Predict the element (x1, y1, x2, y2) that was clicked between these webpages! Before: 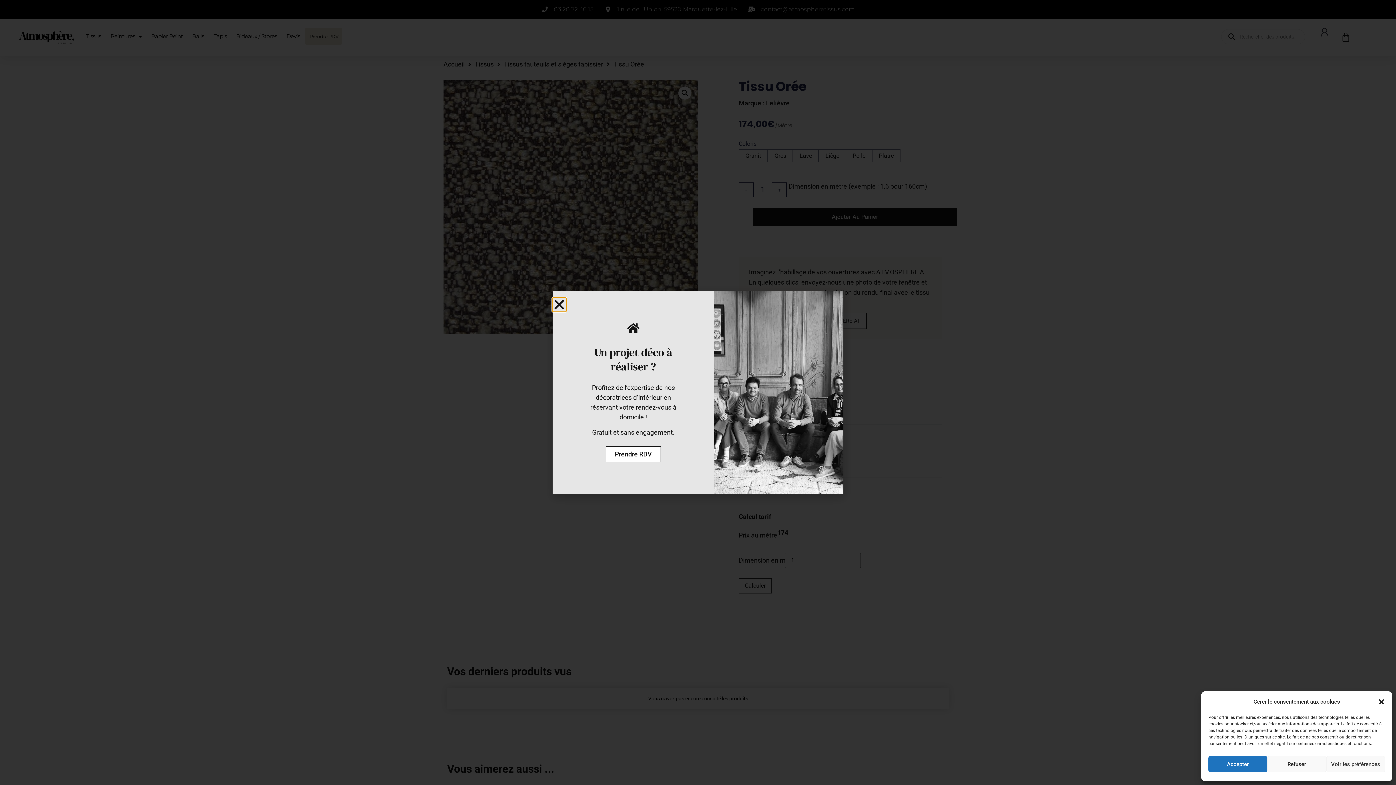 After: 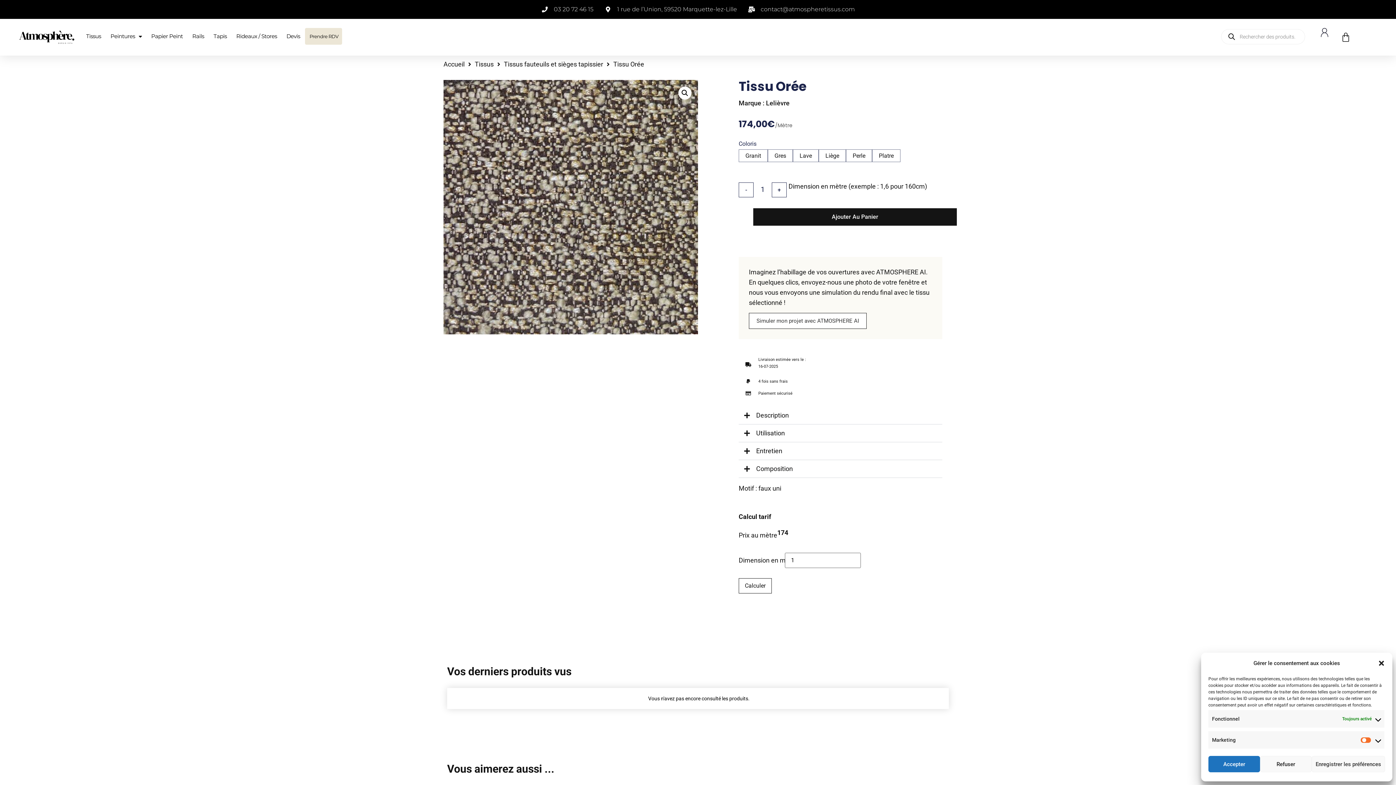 Action: bbox: (1326, 756, 1385, 772) label: Voir les préférences